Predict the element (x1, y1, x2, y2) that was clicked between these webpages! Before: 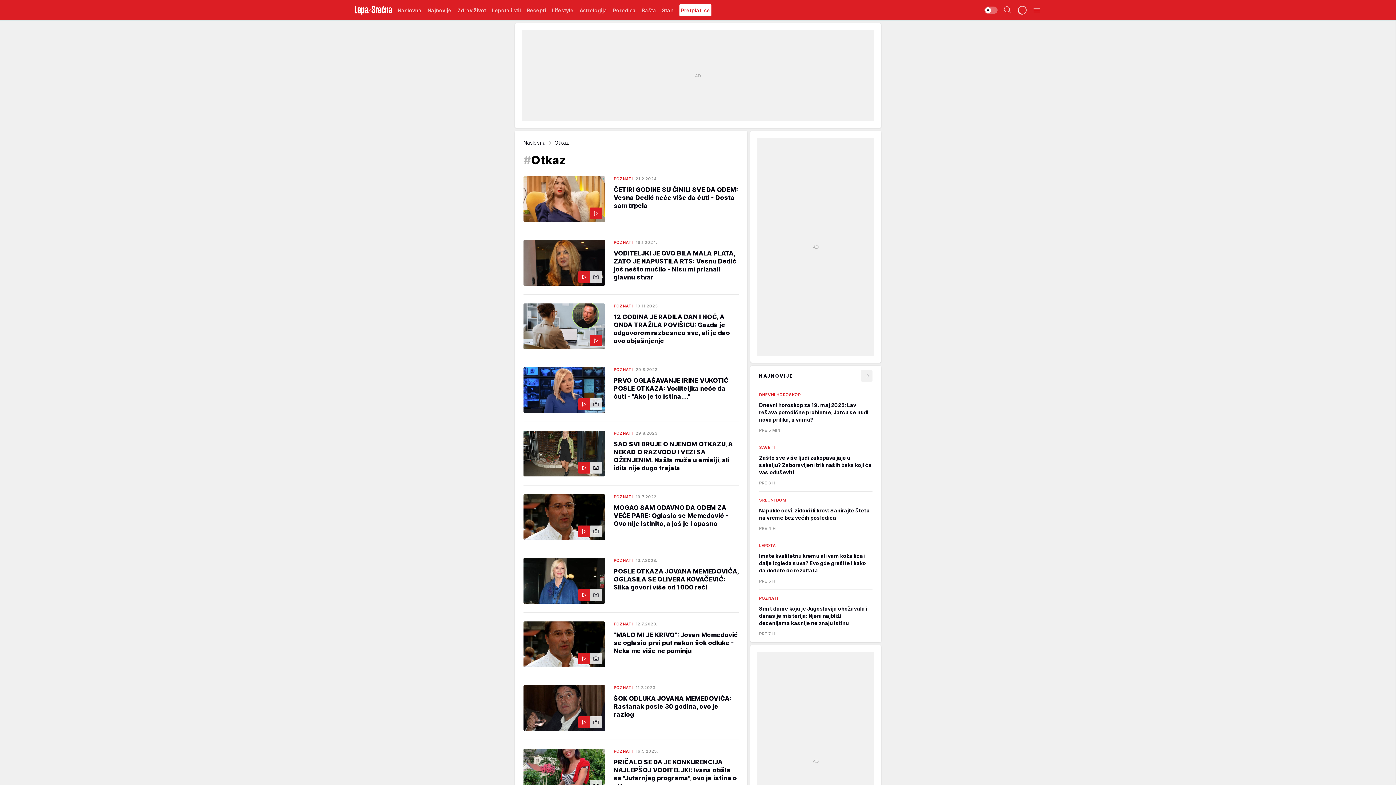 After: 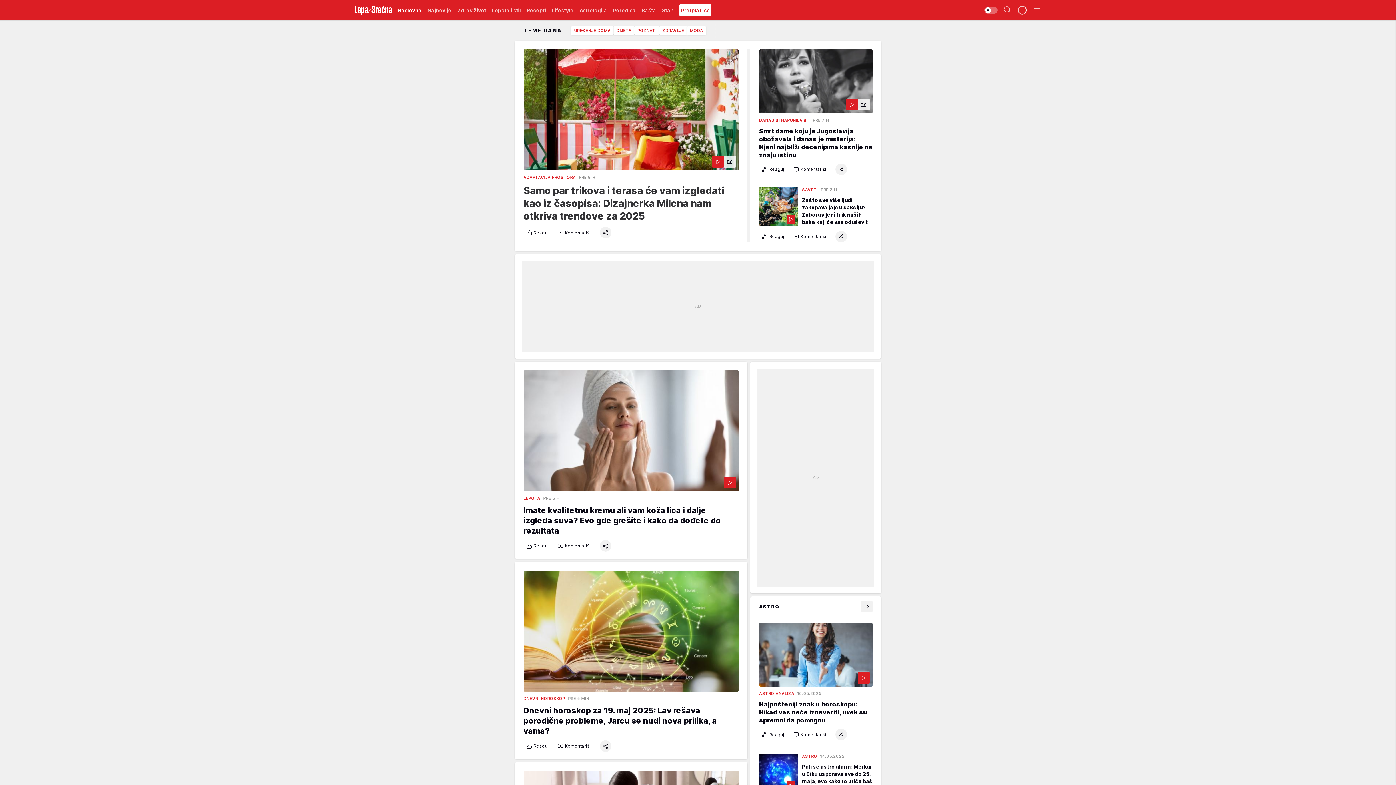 Action: bbox: (523, 139, 545, 145) label: Naslovna